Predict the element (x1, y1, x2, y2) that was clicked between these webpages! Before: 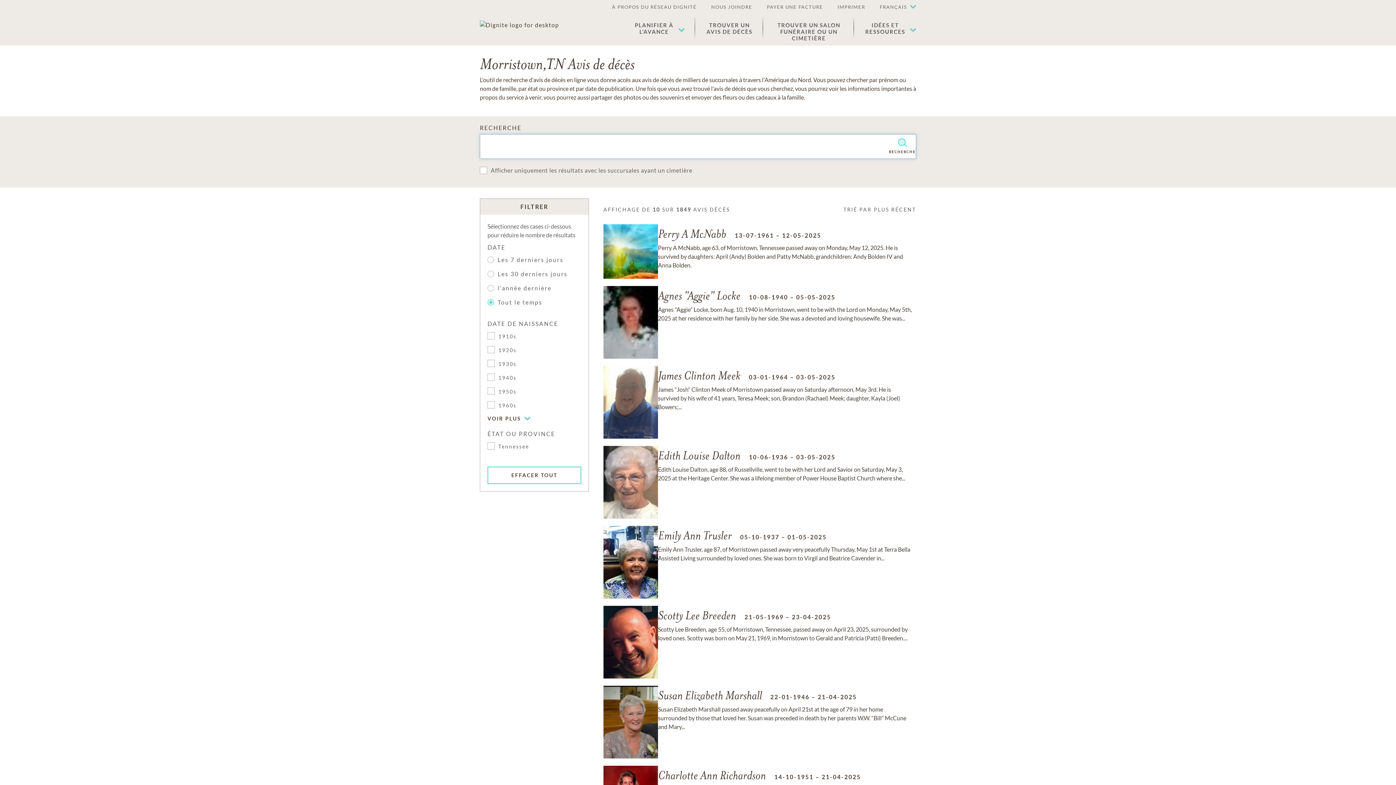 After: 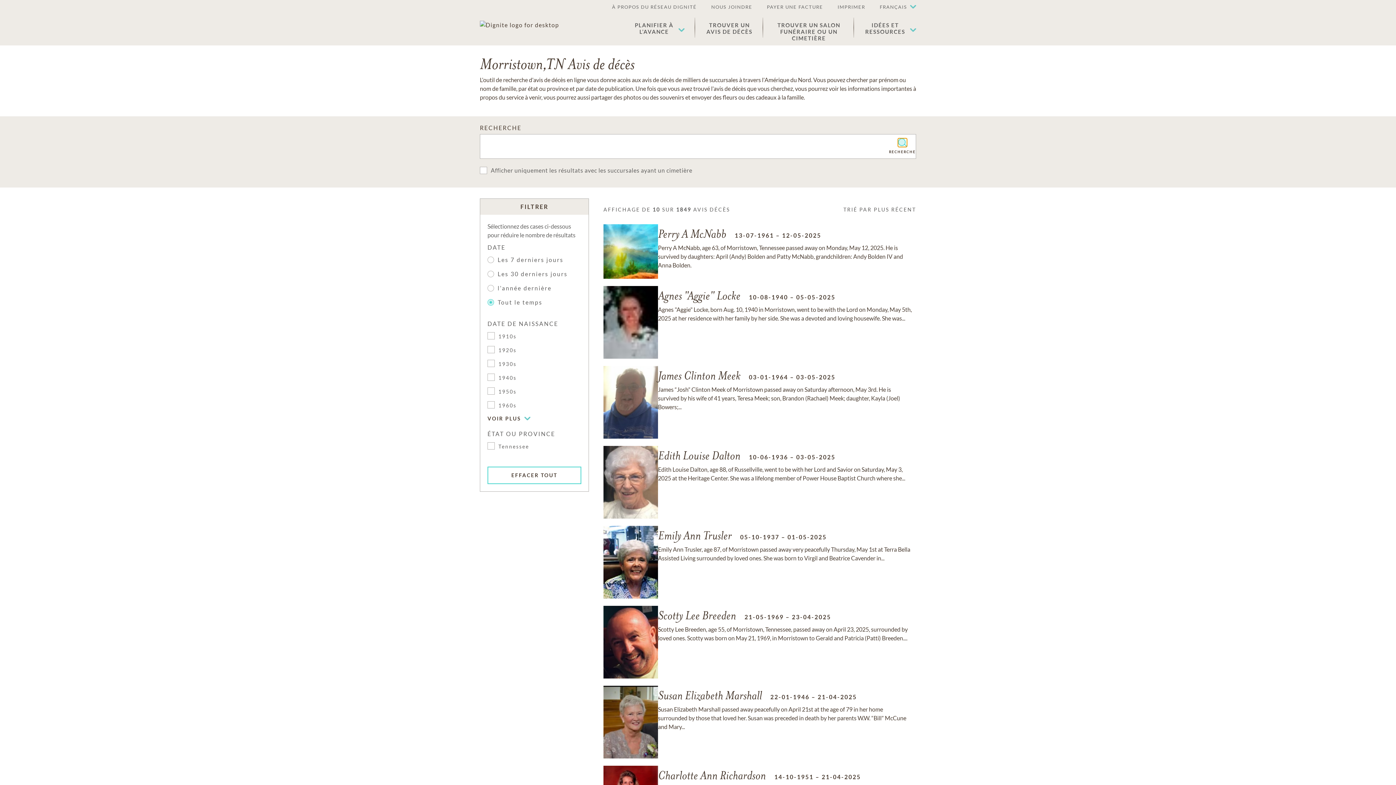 Action: bbox: (898, 138, 907, 147) label: RECHERCHE